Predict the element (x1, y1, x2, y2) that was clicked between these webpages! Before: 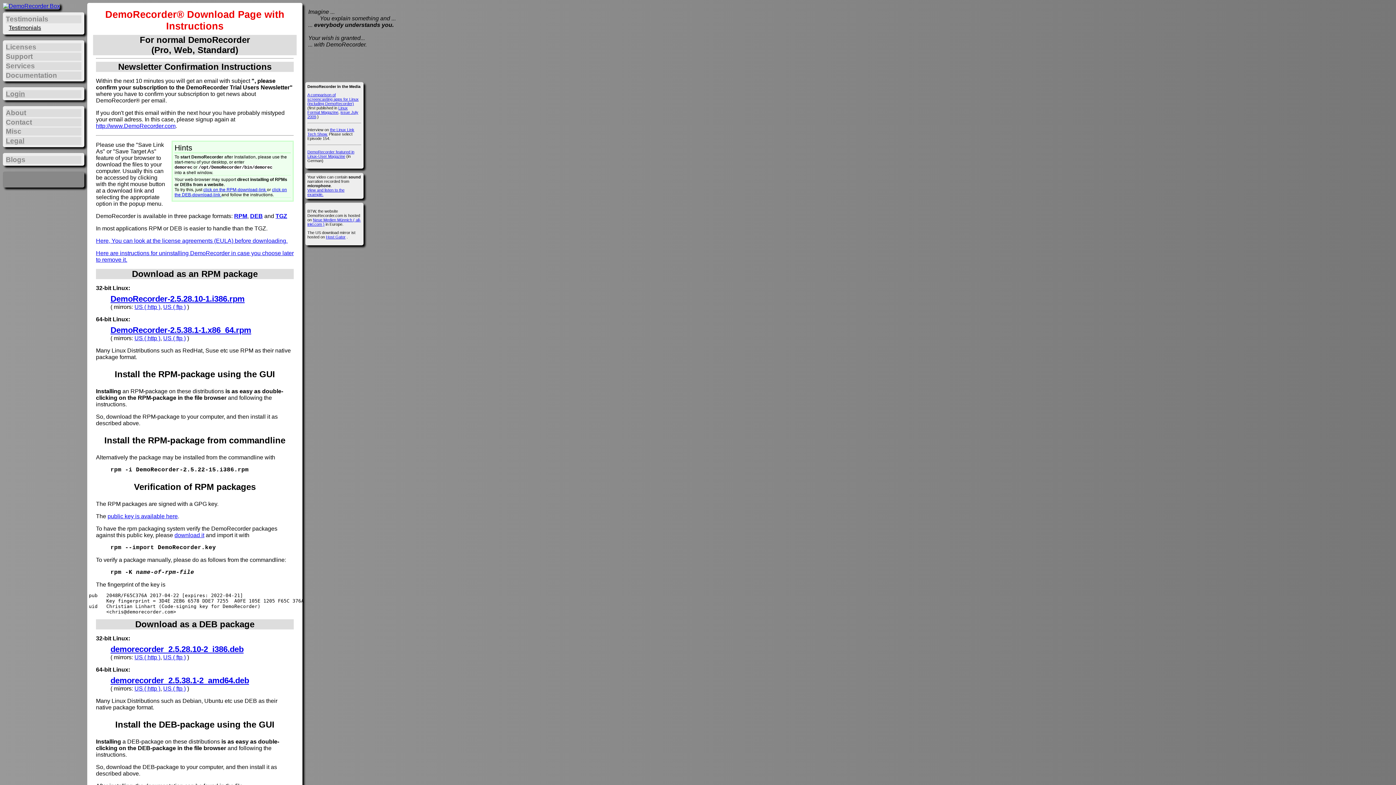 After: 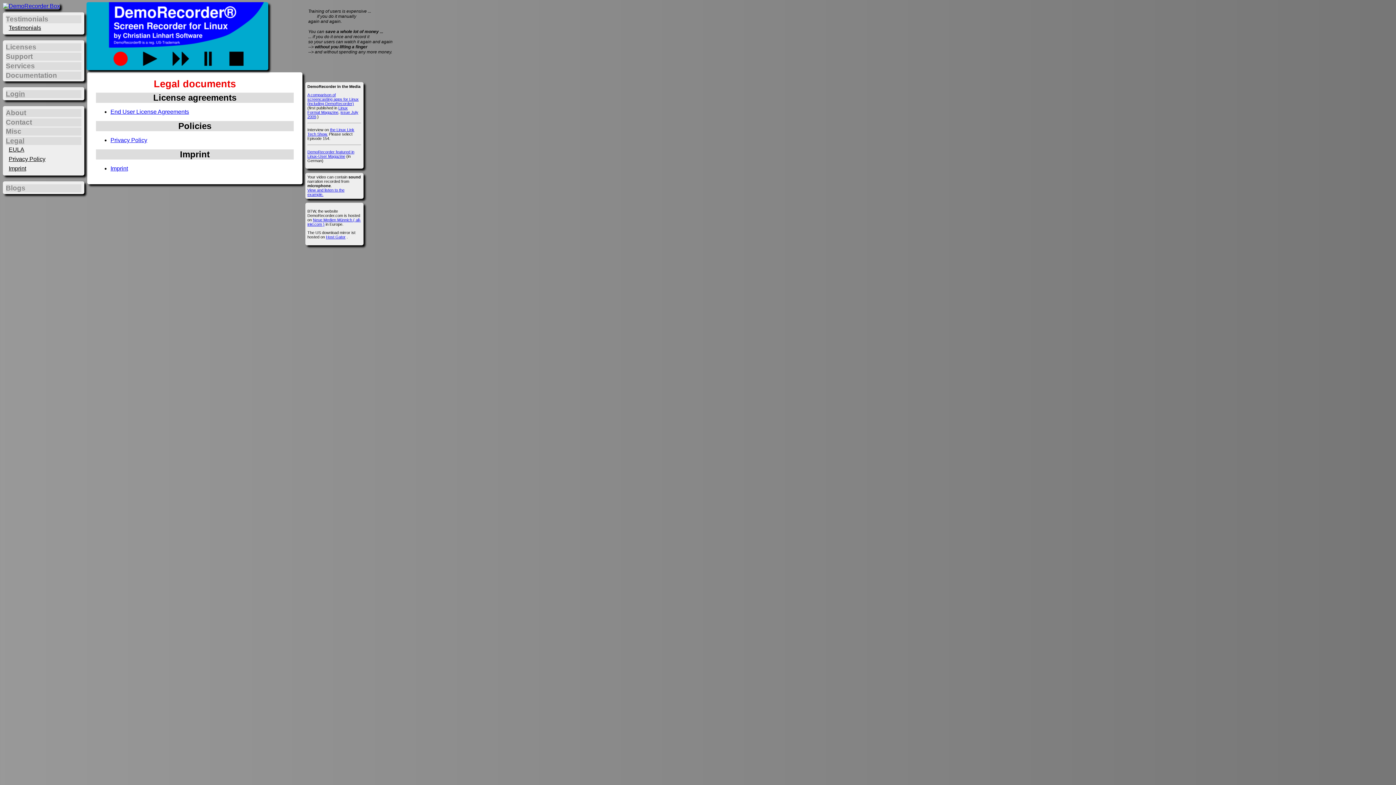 Action: bbox: (5, 137, 24, 144) label: Legal